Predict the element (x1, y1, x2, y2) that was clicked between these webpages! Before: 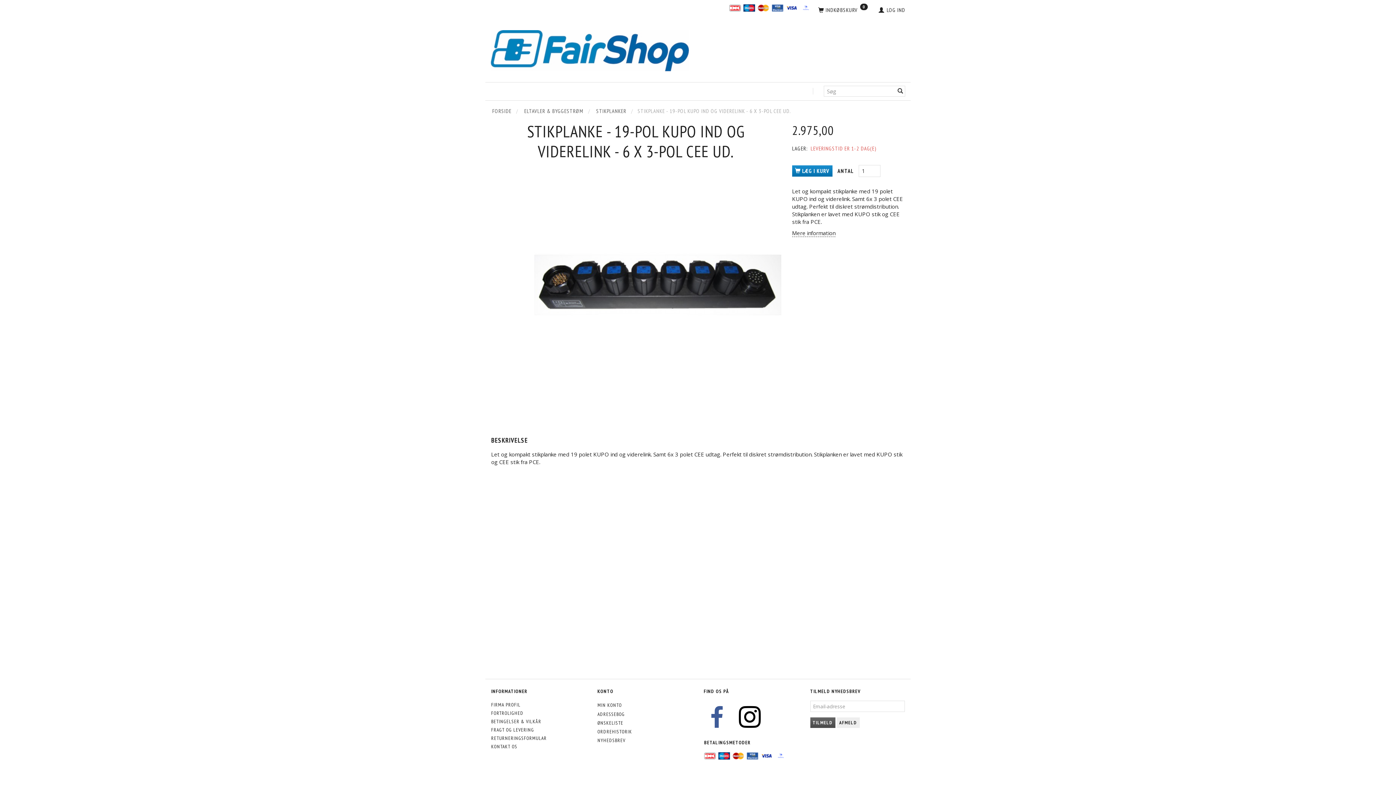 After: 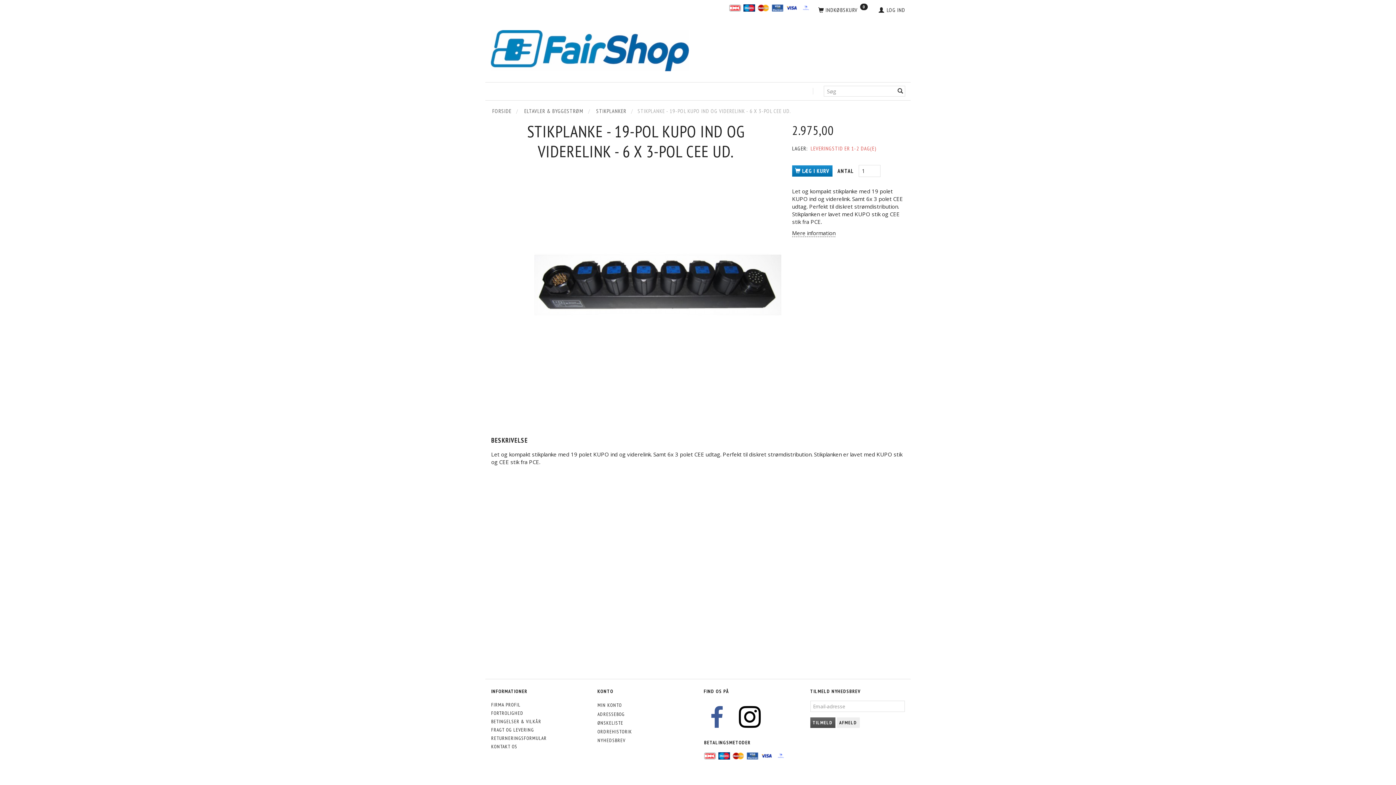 Action: bbox: (733, 701, 766, 733)